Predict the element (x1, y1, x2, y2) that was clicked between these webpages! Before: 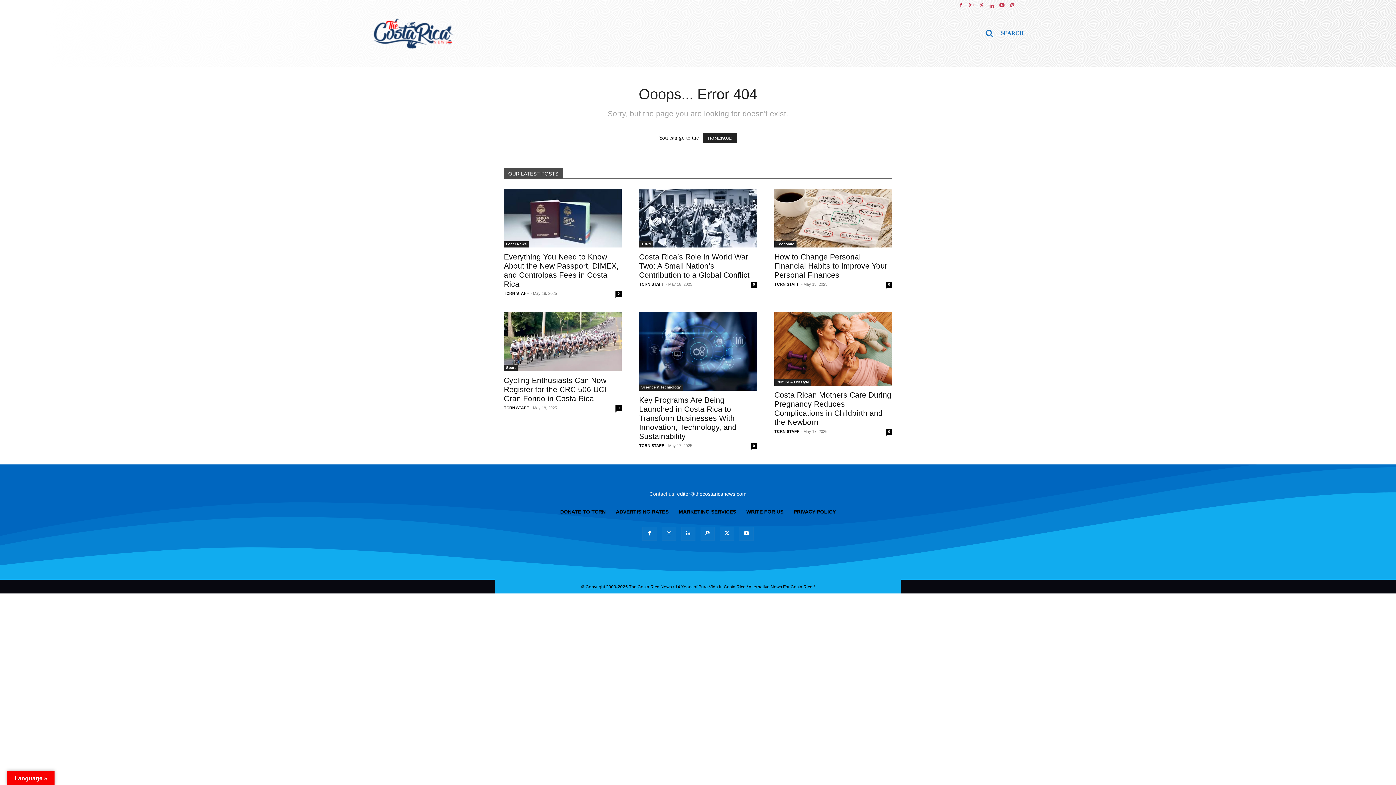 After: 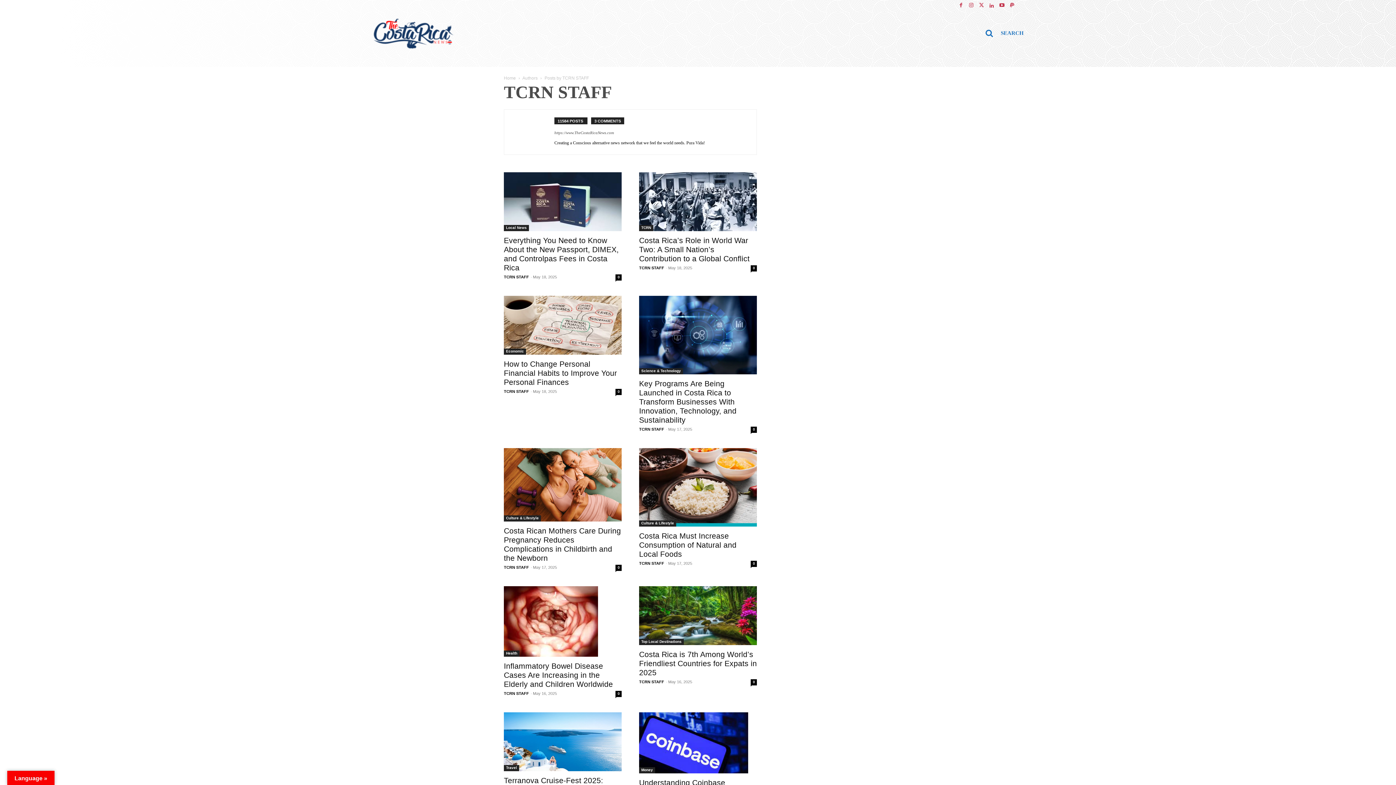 Action: label: TCRN STAFF bbox: (504, 291, 529, 295)